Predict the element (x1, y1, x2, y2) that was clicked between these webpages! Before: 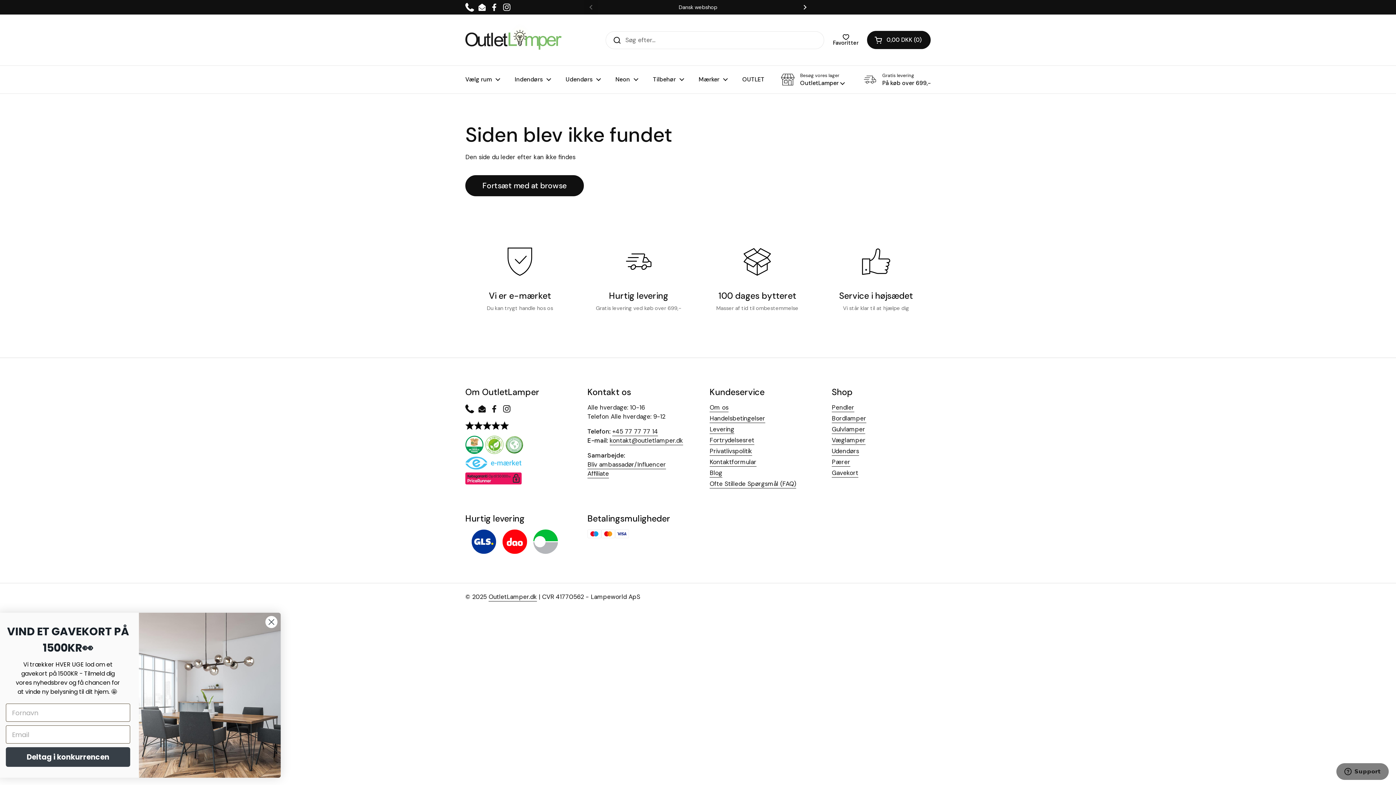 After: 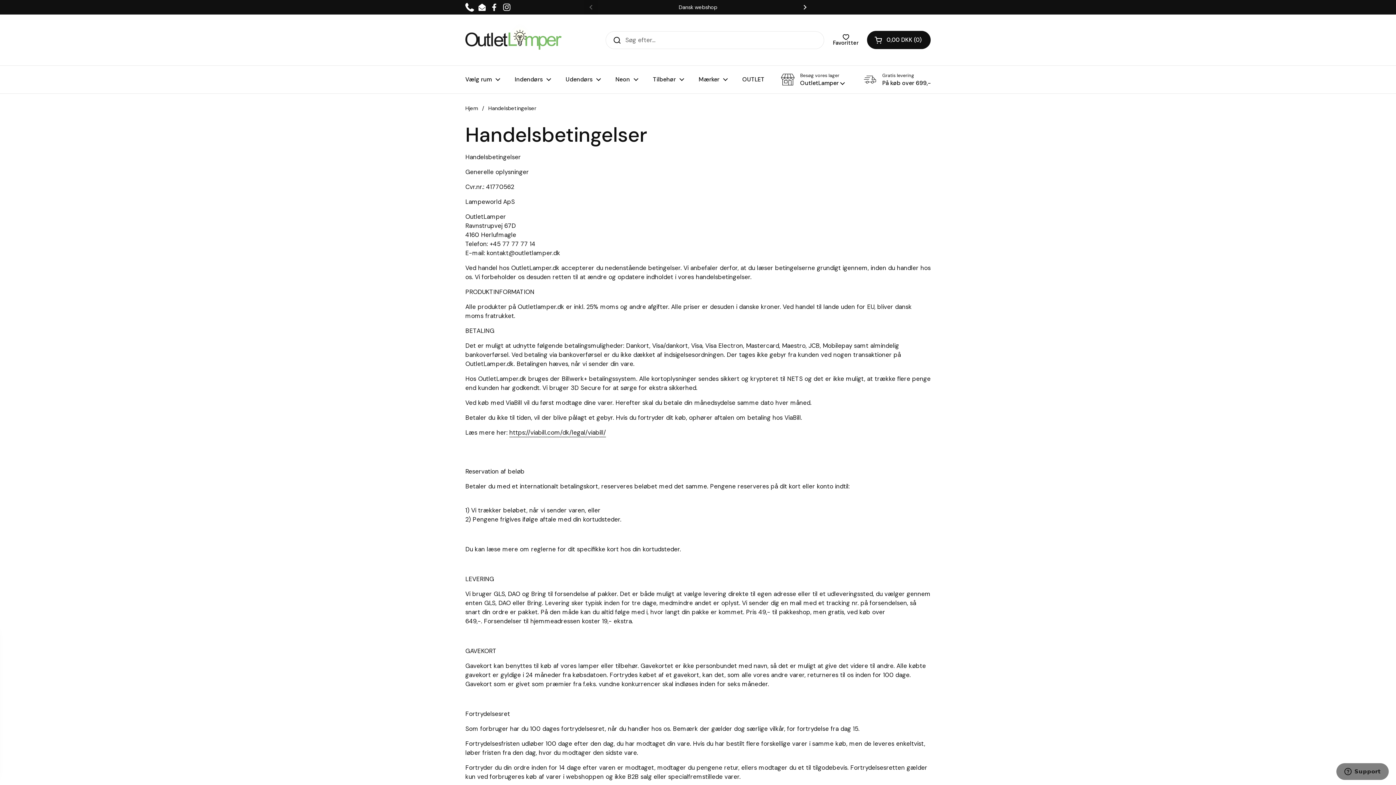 Action: bbox: (709, 414, 765, 423) label: Handelsbetingelser